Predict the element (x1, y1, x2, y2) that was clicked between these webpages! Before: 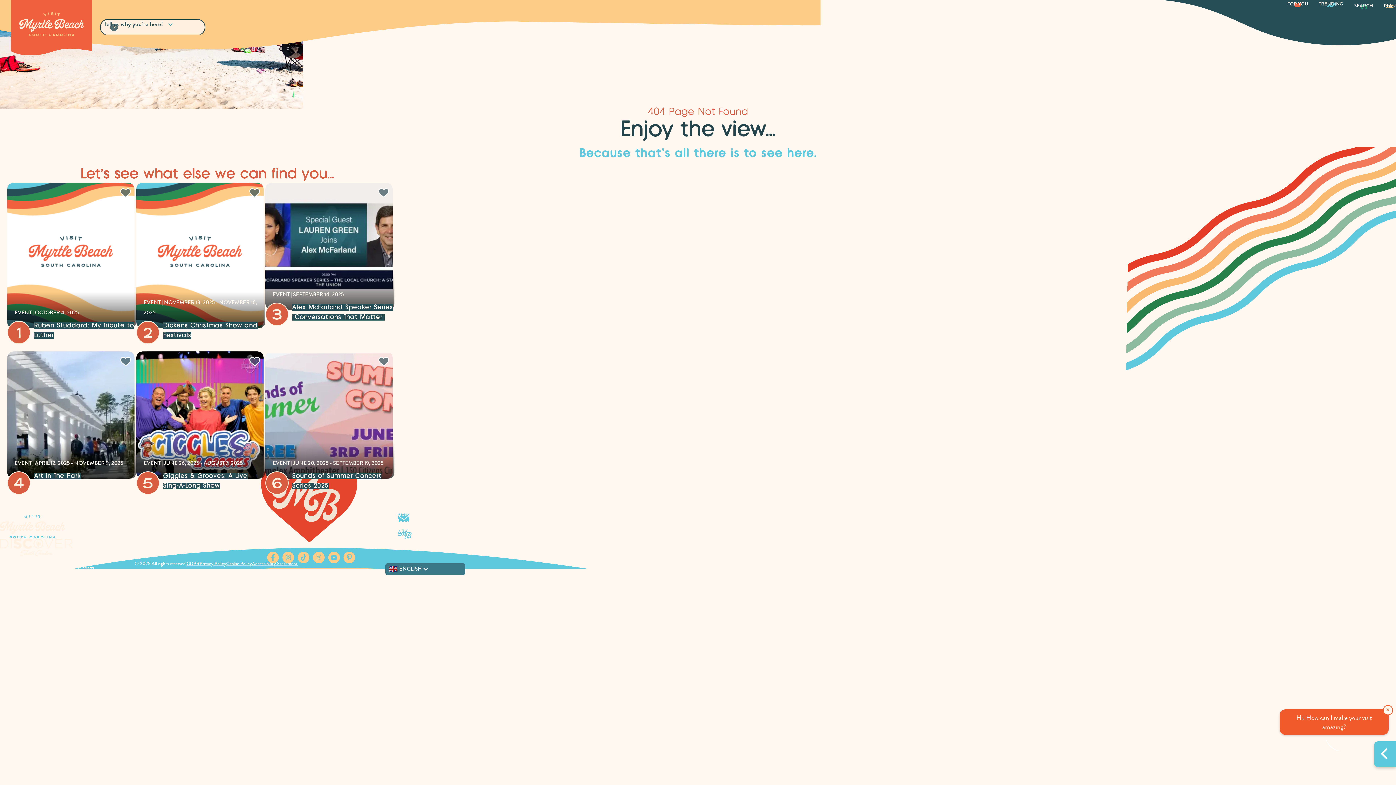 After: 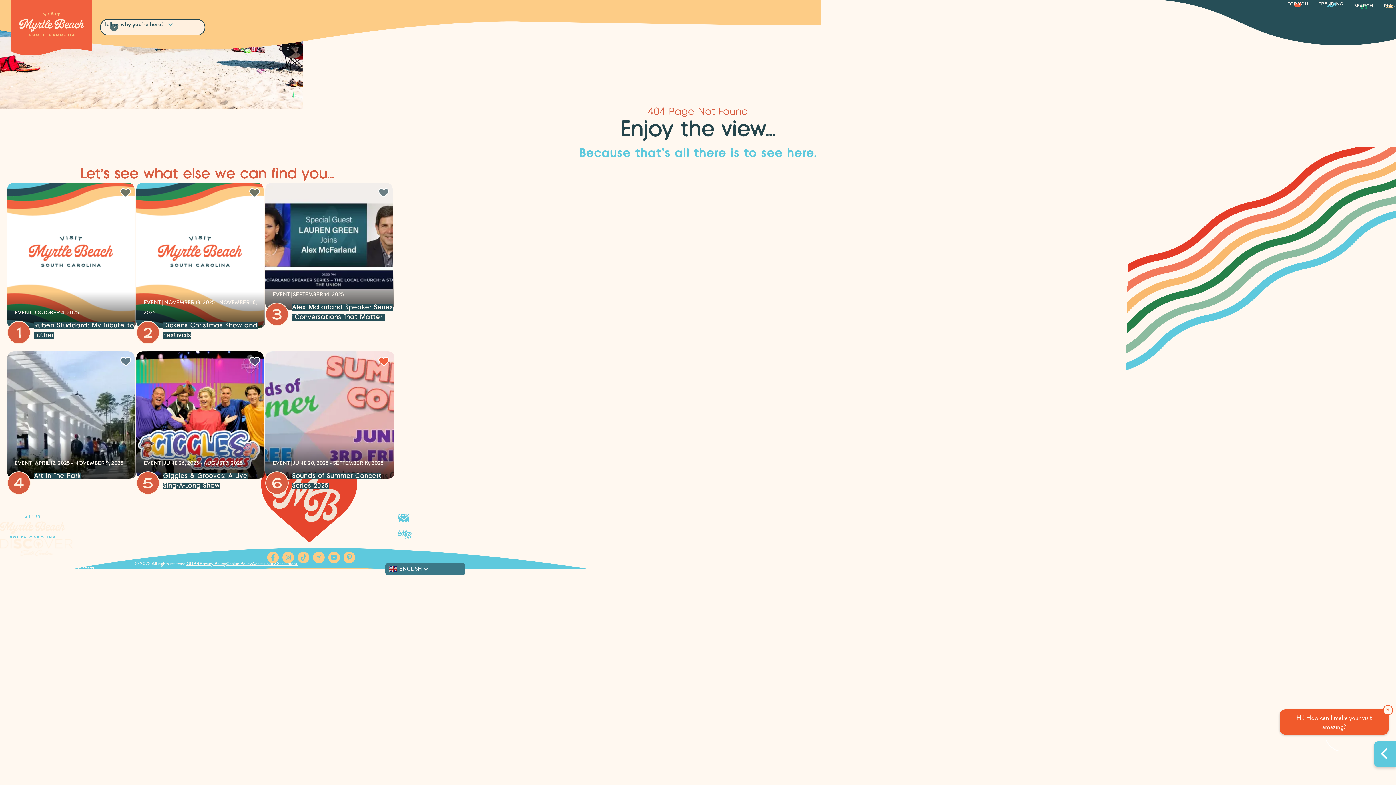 Action: bbox: (378, 357, 389, 366) label: Save to favorites